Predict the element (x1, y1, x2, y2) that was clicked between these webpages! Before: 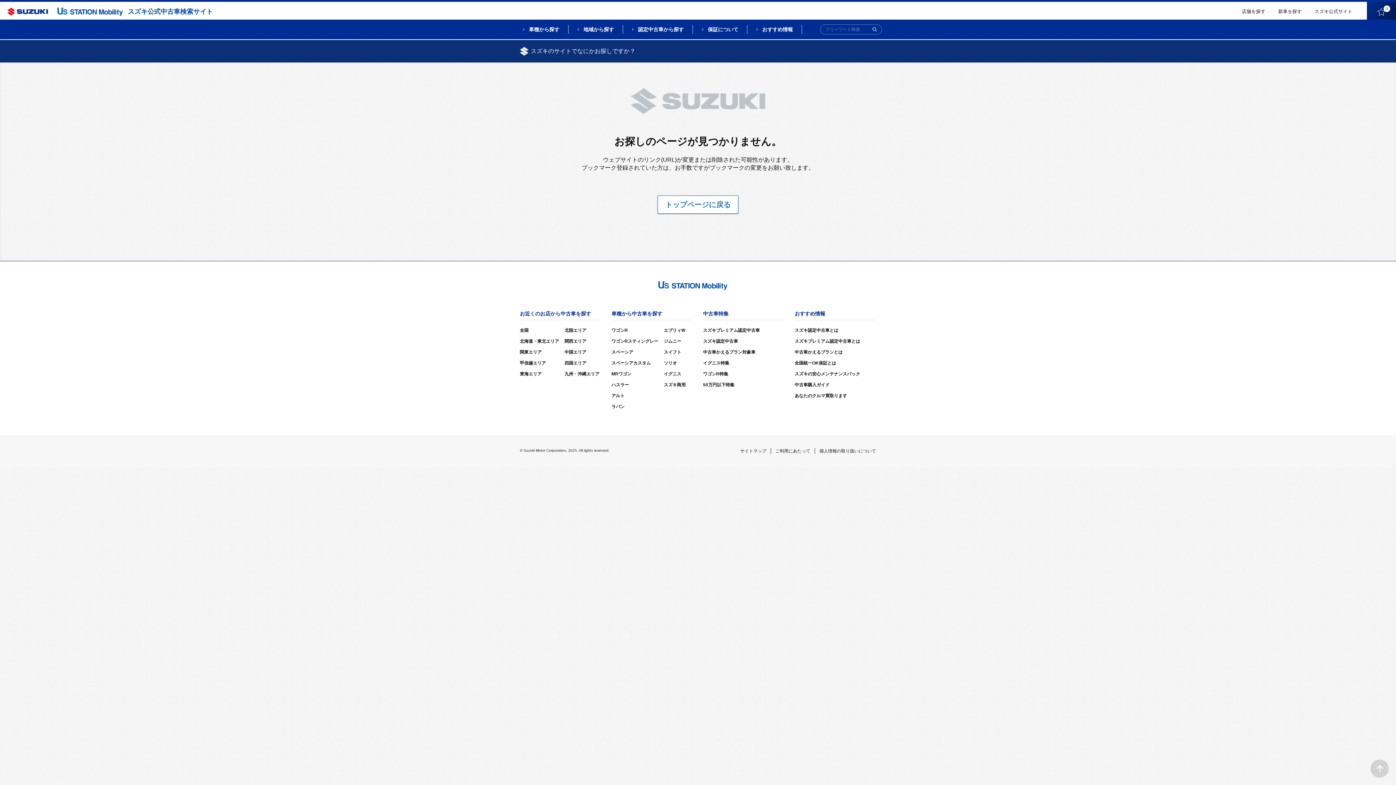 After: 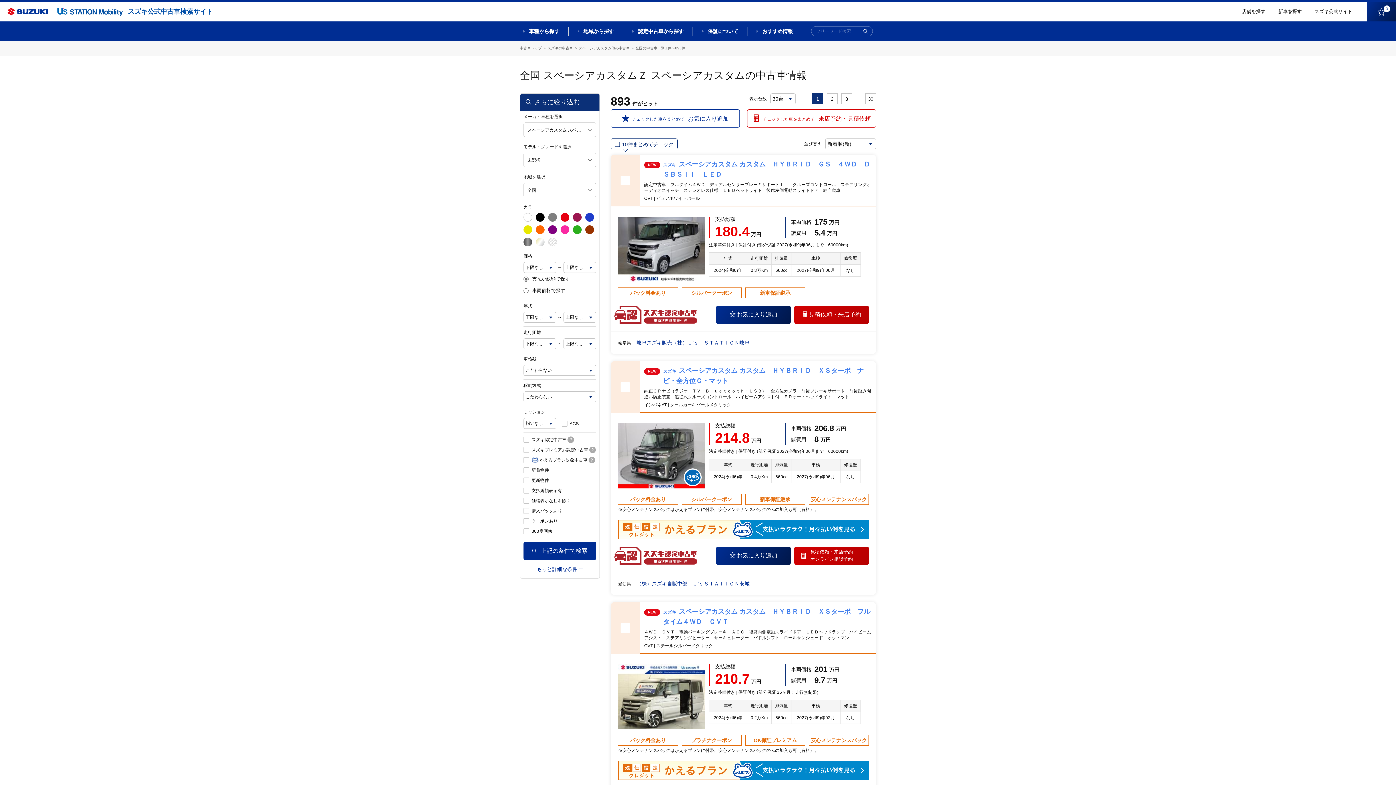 Action: label: スペーシアカスタム bbox: (611, 360, 650, 365)